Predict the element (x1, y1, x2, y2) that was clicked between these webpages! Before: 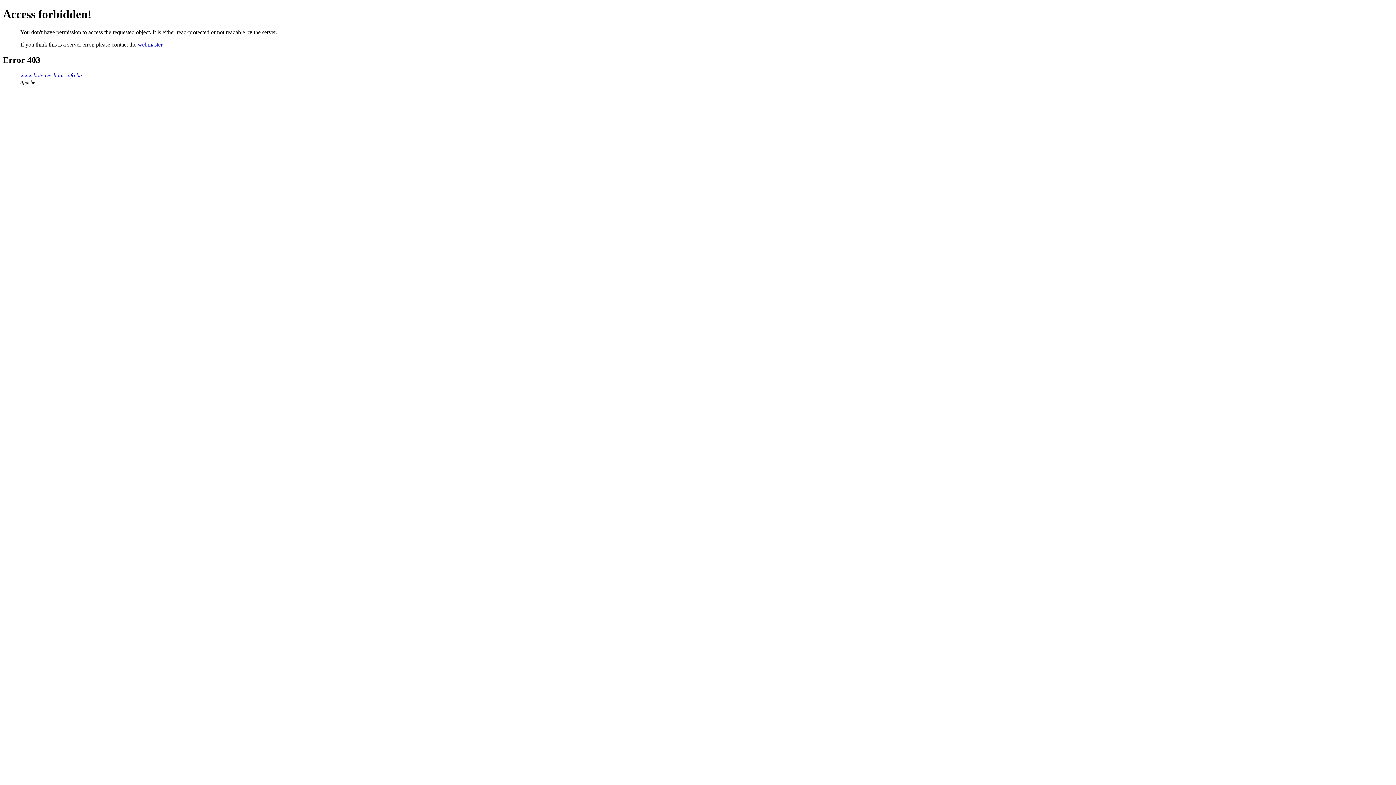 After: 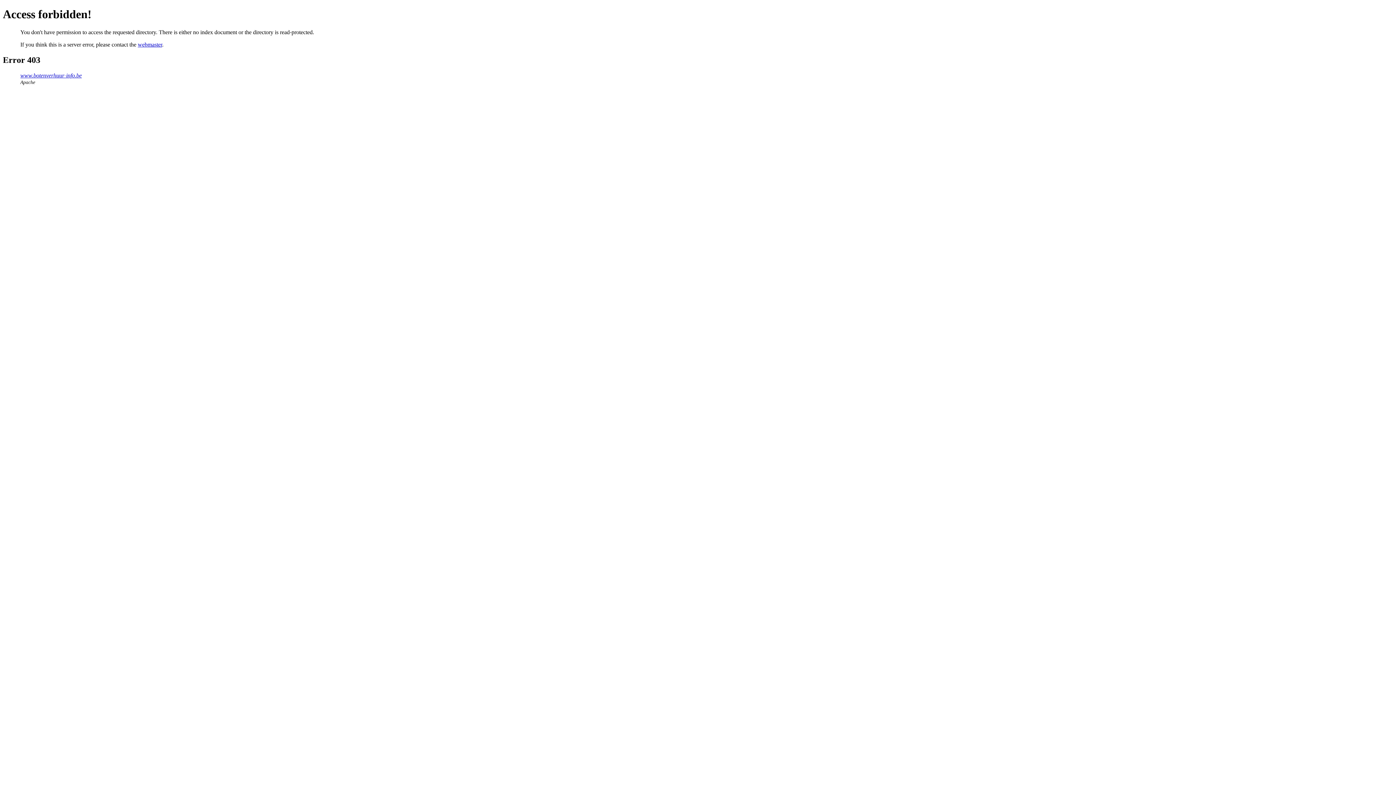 Action: bbox: (20, 72, 81, 78) label: www.botenverhuur-info.be